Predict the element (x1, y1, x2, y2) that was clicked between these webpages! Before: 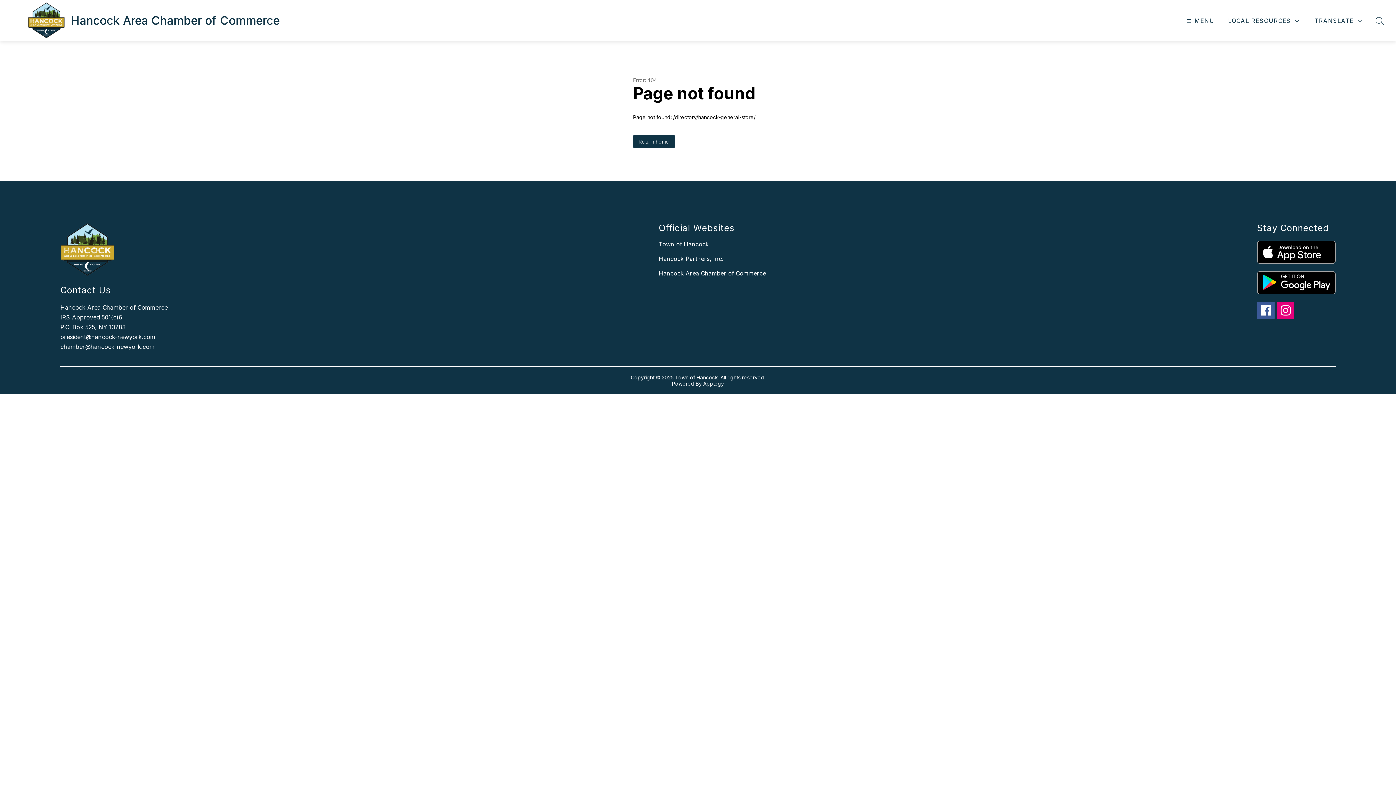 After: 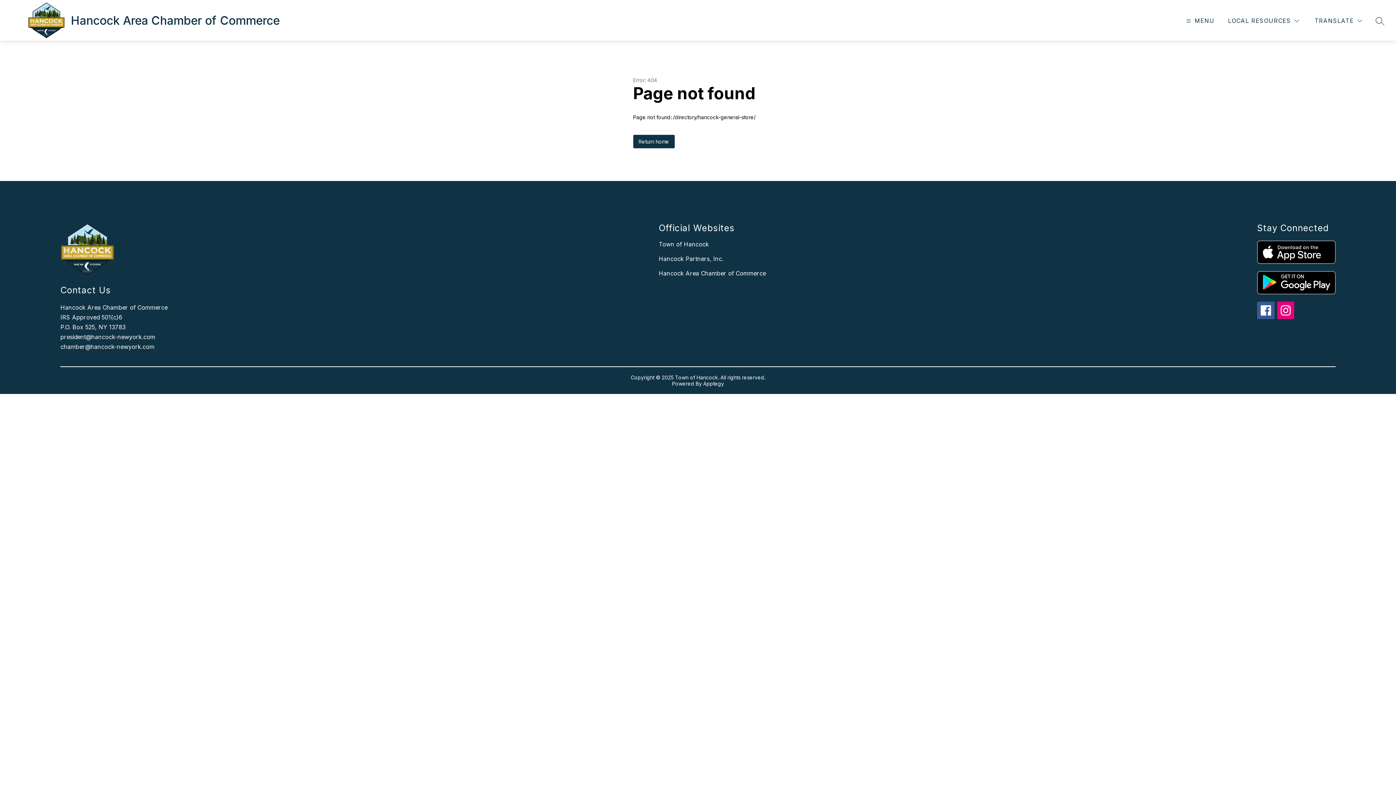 Action: bbox: (1257, 271, 1335, 294)